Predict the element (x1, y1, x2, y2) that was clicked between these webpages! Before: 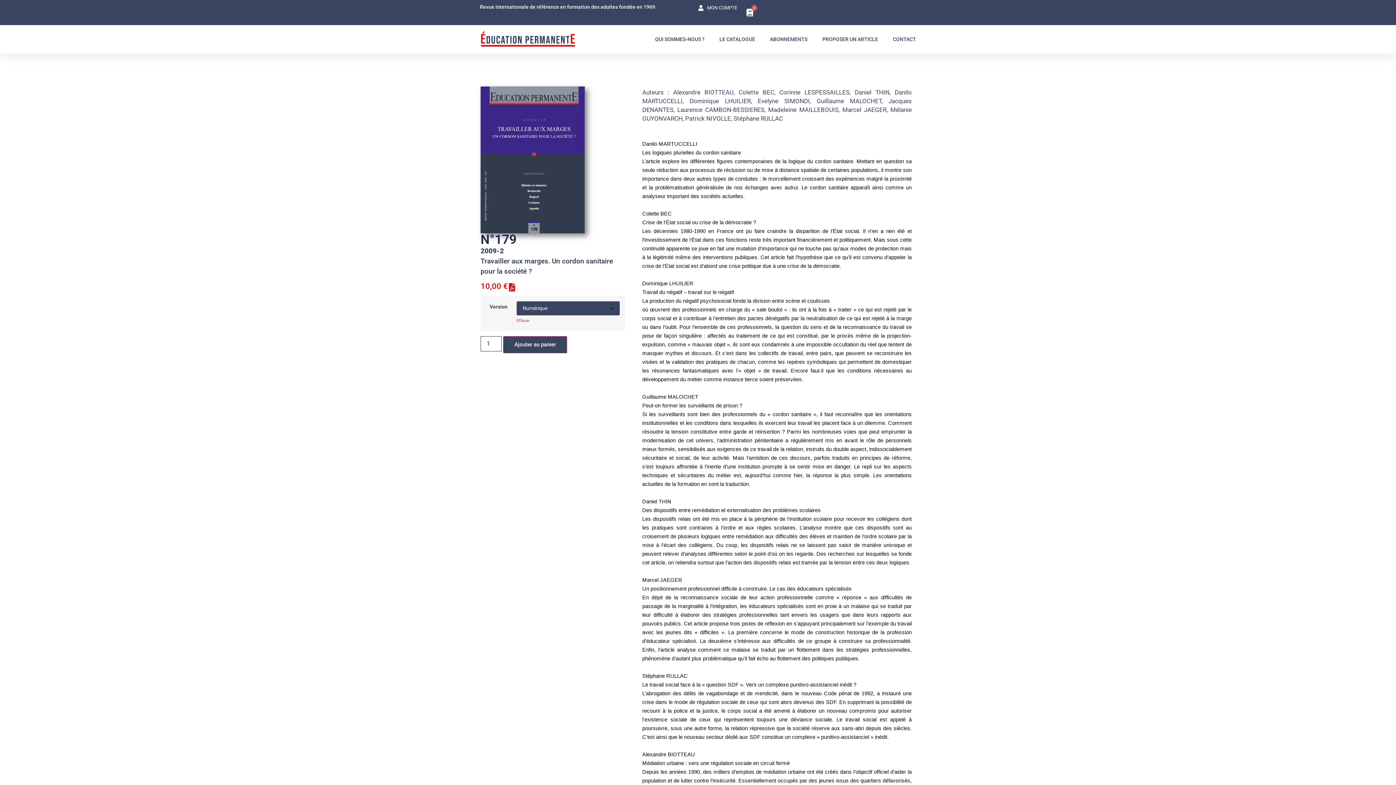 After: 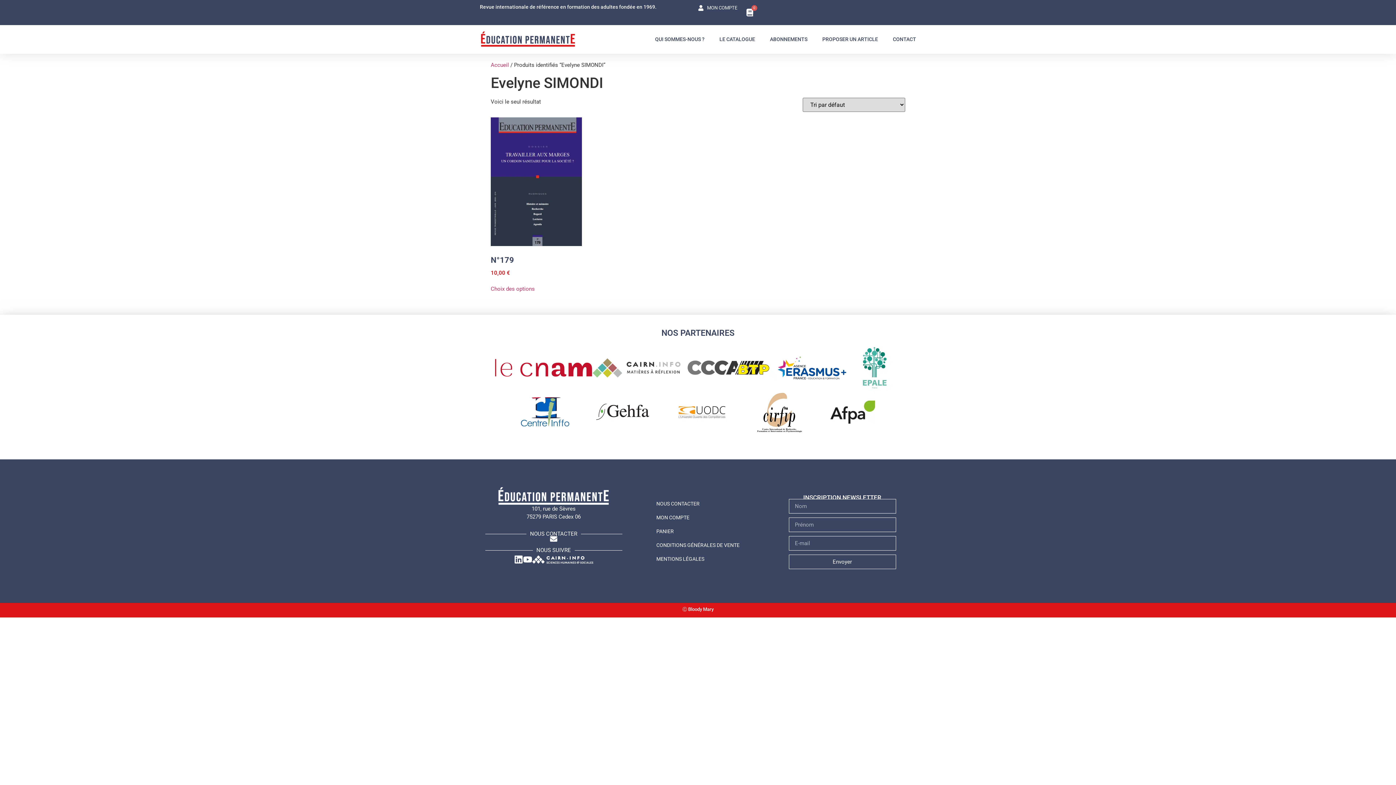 Action: label: Evelyne SIMONDI bbox: (757, 97, 809, 104)